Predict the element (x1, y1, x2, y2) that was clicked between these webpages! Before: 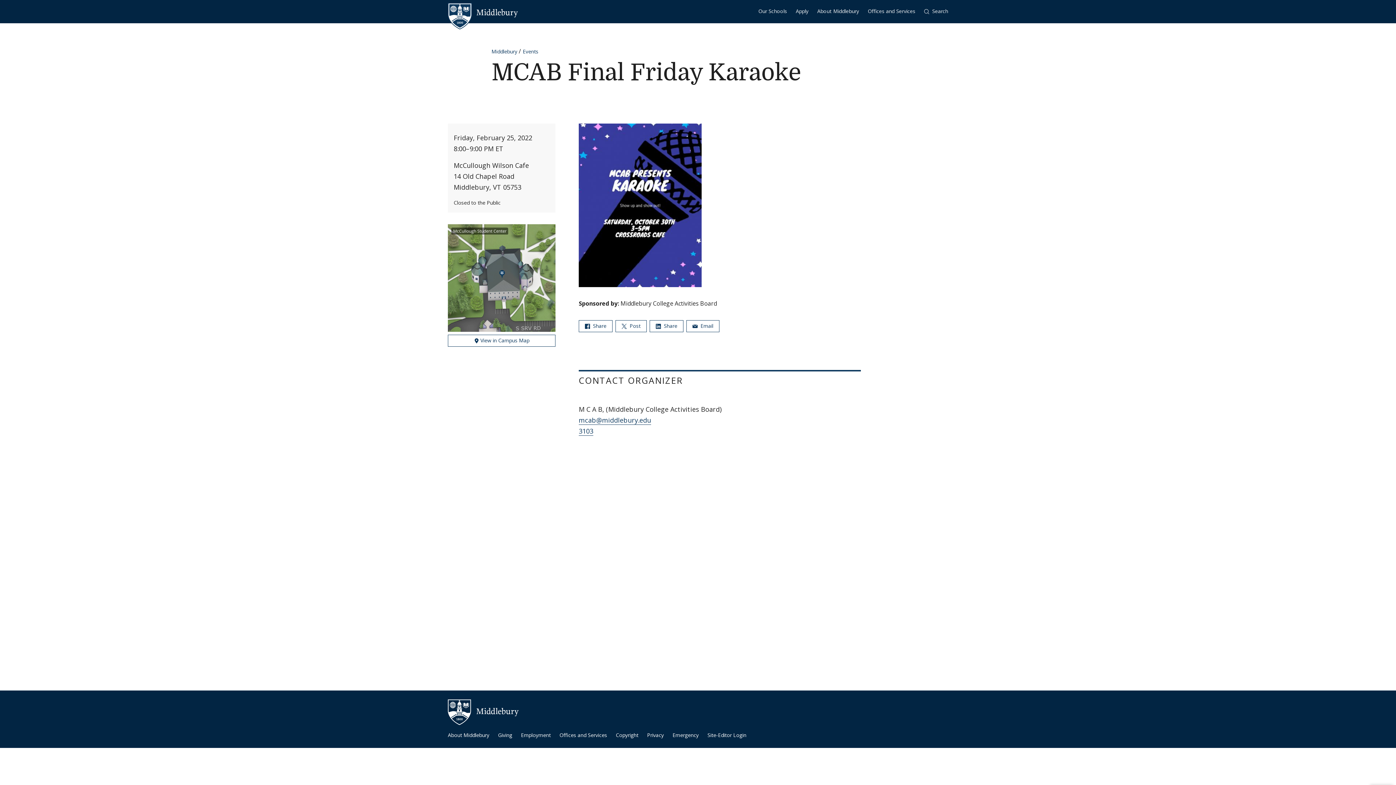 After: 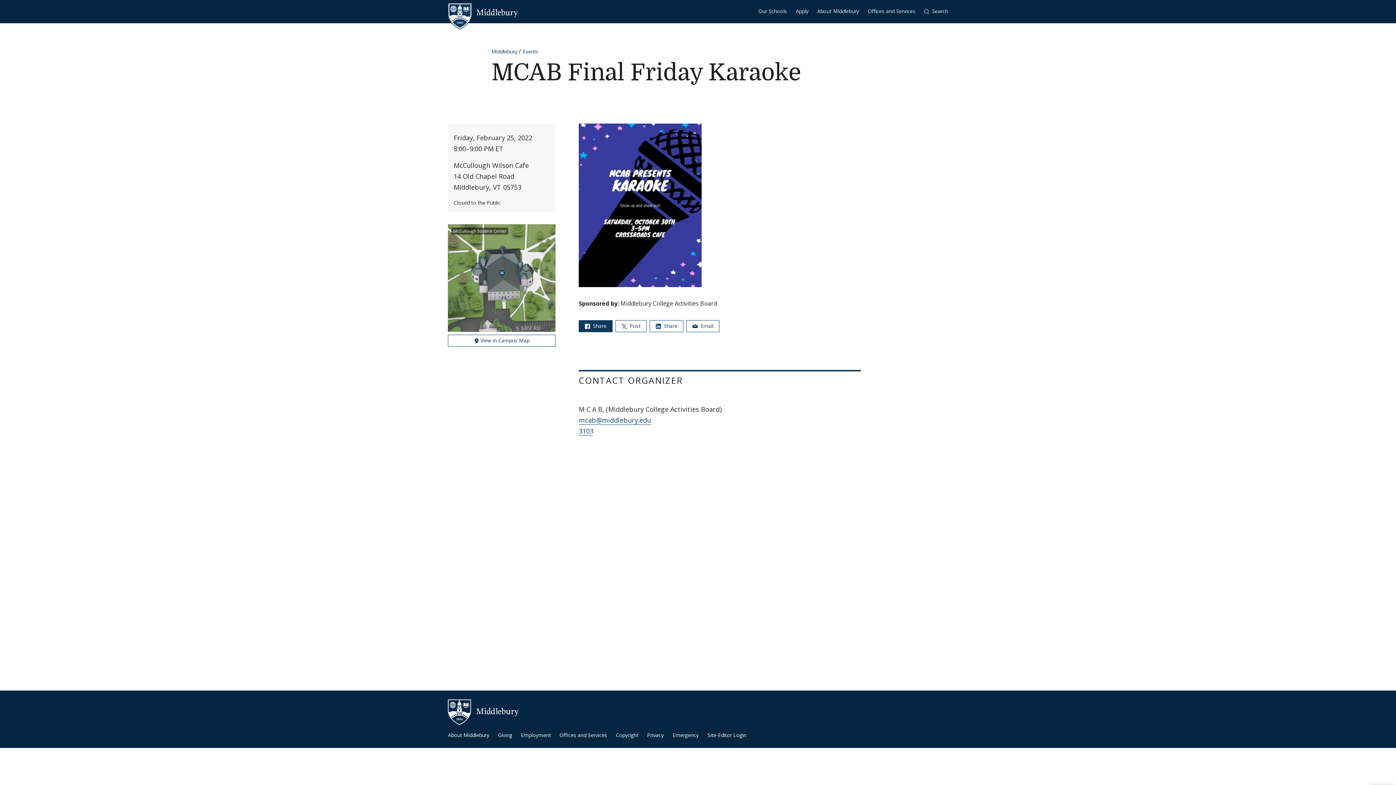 Action: bbox: (578, 320, 612, 332) label:  Share